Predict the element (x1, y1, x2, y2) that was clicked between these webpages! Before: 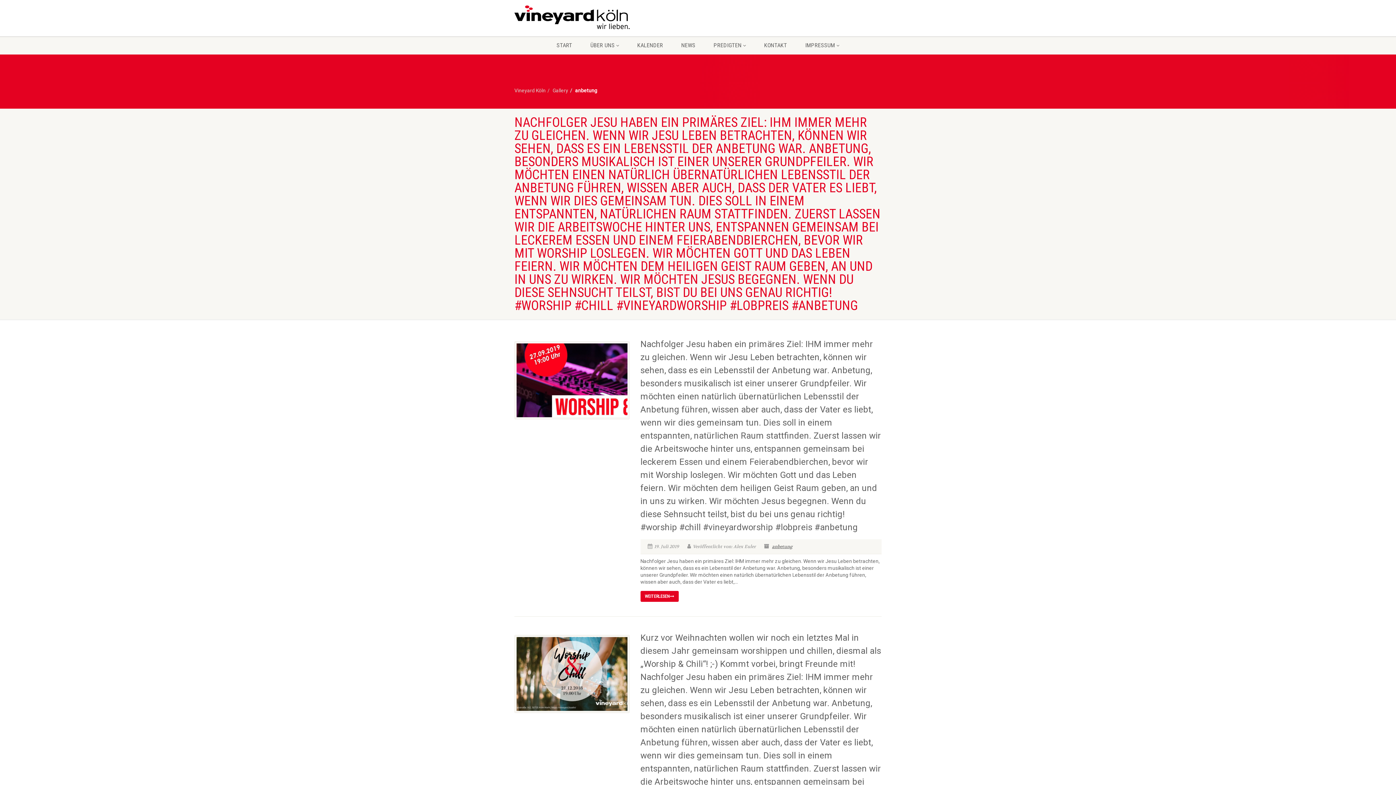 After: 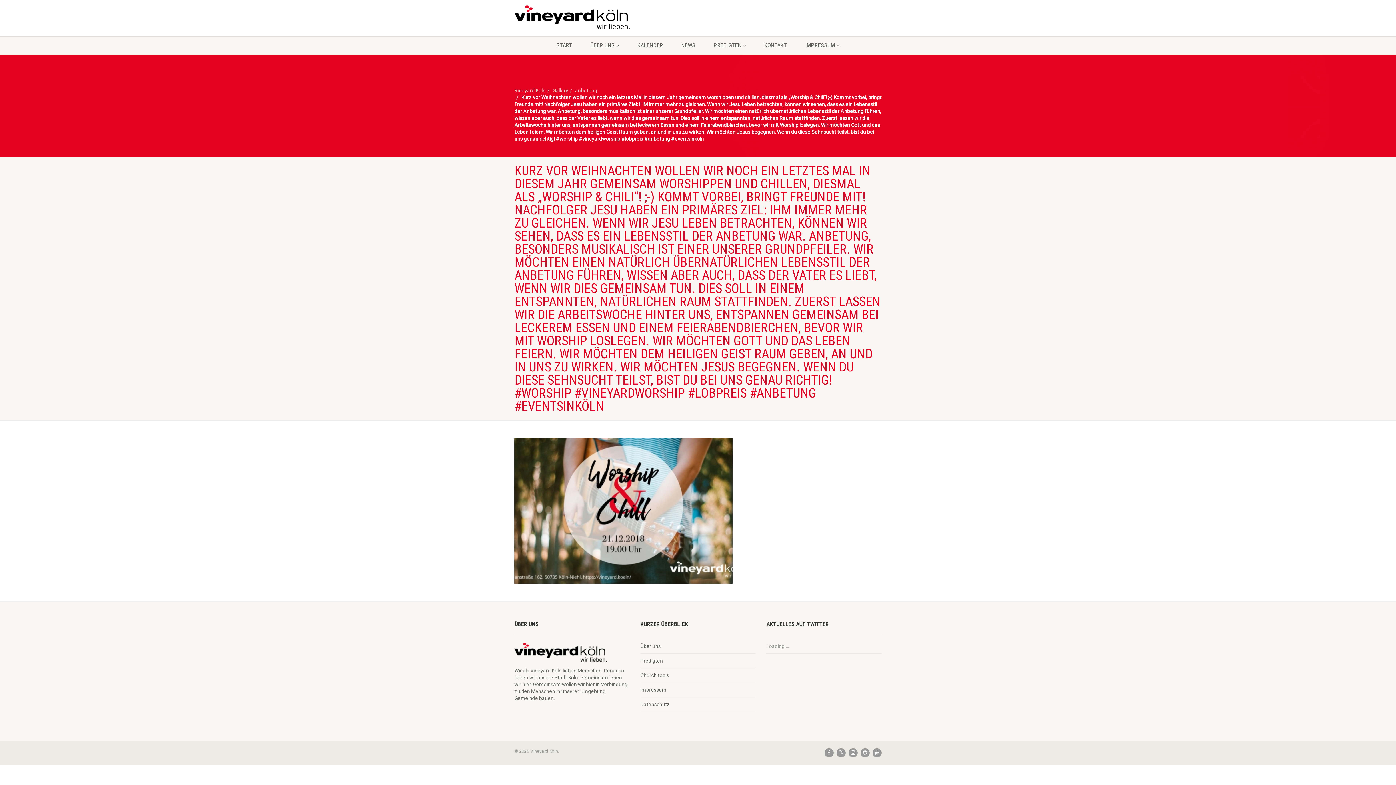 Action: label: Kurz vor Weihnachten wollen wir noch ein letztes Mal in diesem Jahr gemeinsam worshippen und chillen, diesmal als „Worship & Chili“! ;-) Kommt vorbei, bringt Freunde mit! Nachfolger Jesu haben ein primäres Ziel: IHM immer mehr zu gleichen. Wenn wir Jesu Leben betrachten, können wir sehen, dass es ein Lebensstil der Anbetung war. Anbetung, besonders musikalisch ist einer unserer Grundpfeiler. Wir möchten einen natürlich übernatürlichen Lebensstil der Anbetung führen, wissen aber auch, dass der Vater es liebt, wenn wir dies gemeinsam tun. Dies soll in einem entspannten, natürlichen Raum stattfinden. Zuerst lassen wir die Arbeitswoche hinter uns, entspannen gemeinsam bei leckerem Essen und einem Feierabendbierchen, bevor wir mit Worship loslegen. Wir möchten Gott und das Leben feiern. Wir möchten dem heiligen Geist Raum geben, an und in uns zu wirken. Wir möchten Jesus begegnen. Wenn du diese Sehnsucht teilst, bist du bei uns genau richtig! #worship #vineyardworship #lobpreis #anbetung #eventsinköln bbox: (640, 633, 881, 878)